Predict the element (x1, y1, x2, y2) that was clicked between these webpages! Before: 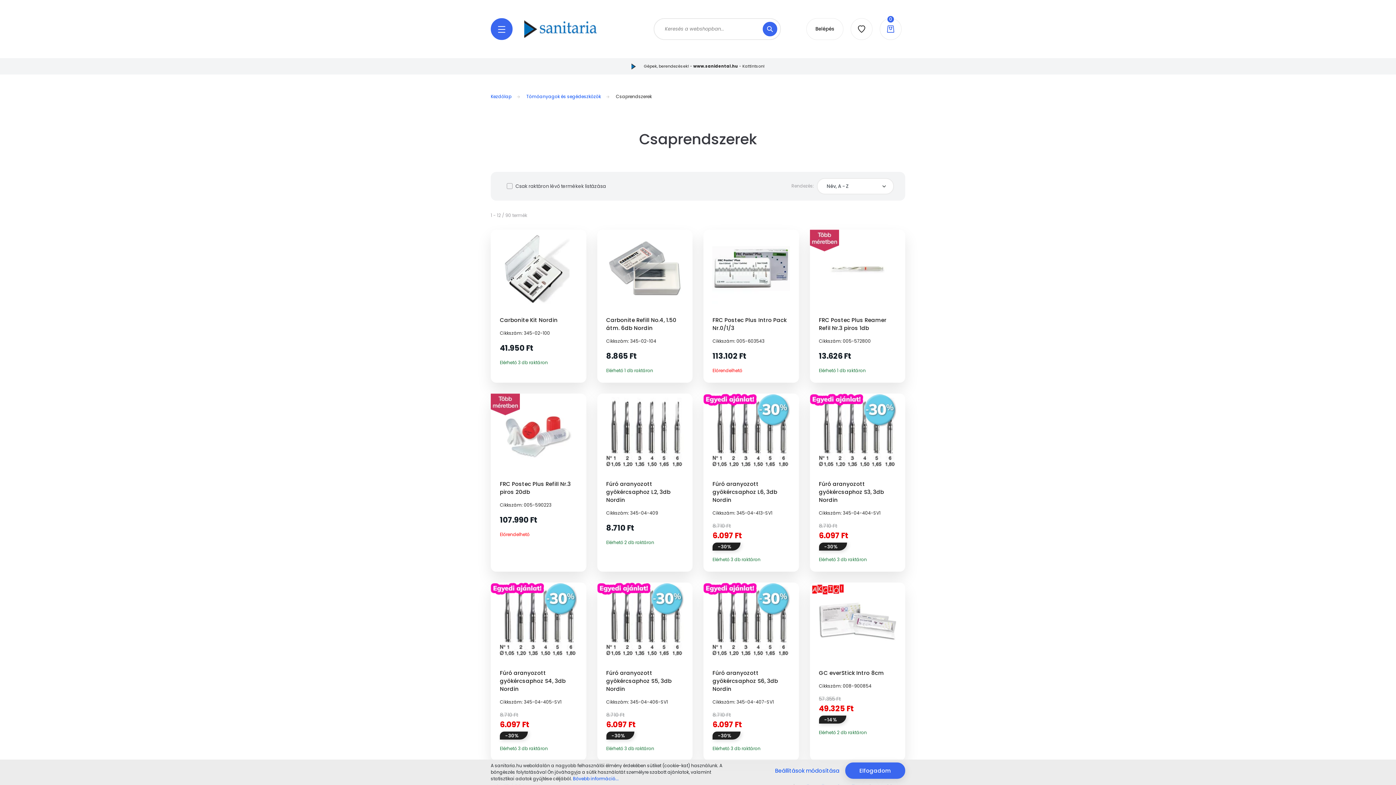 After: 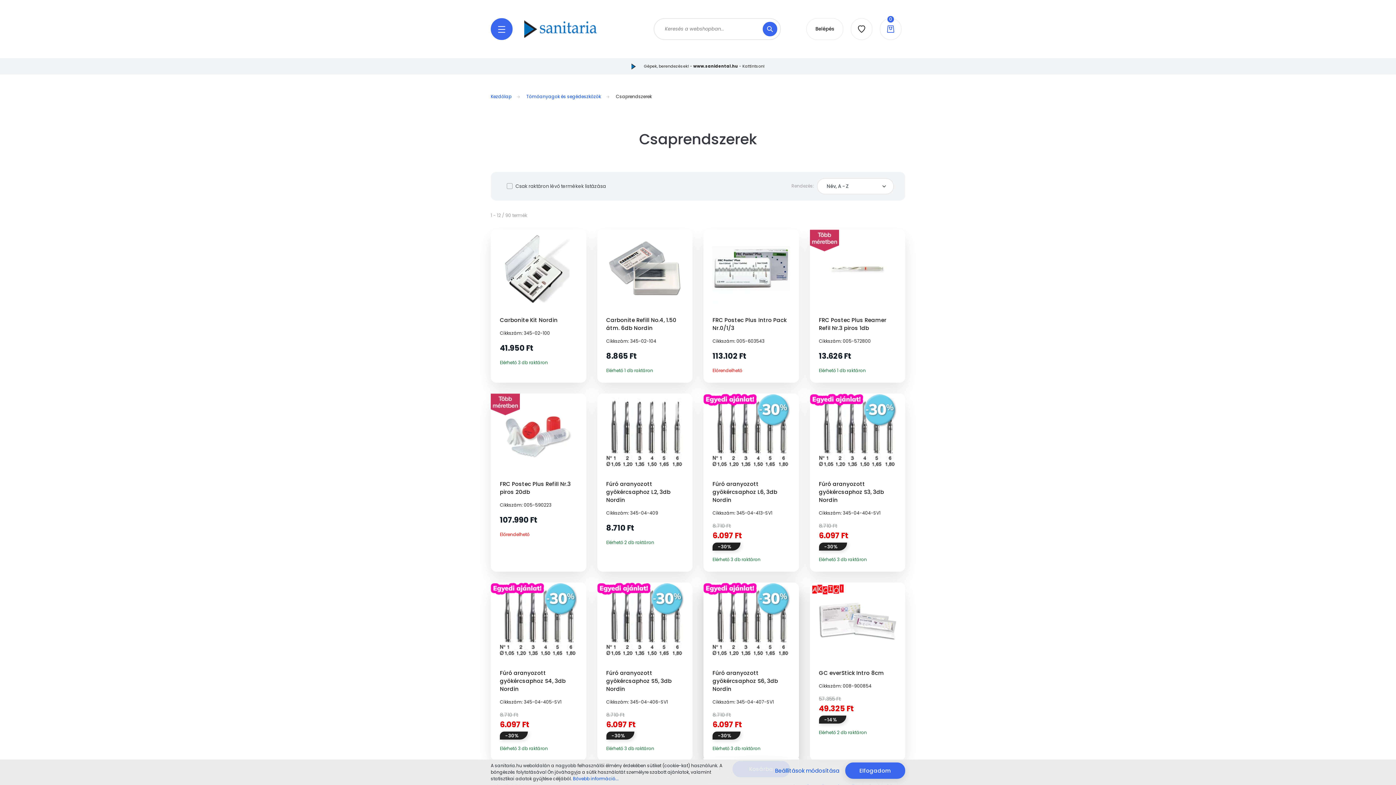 Action: bbox: (703, 582, 757, 617)